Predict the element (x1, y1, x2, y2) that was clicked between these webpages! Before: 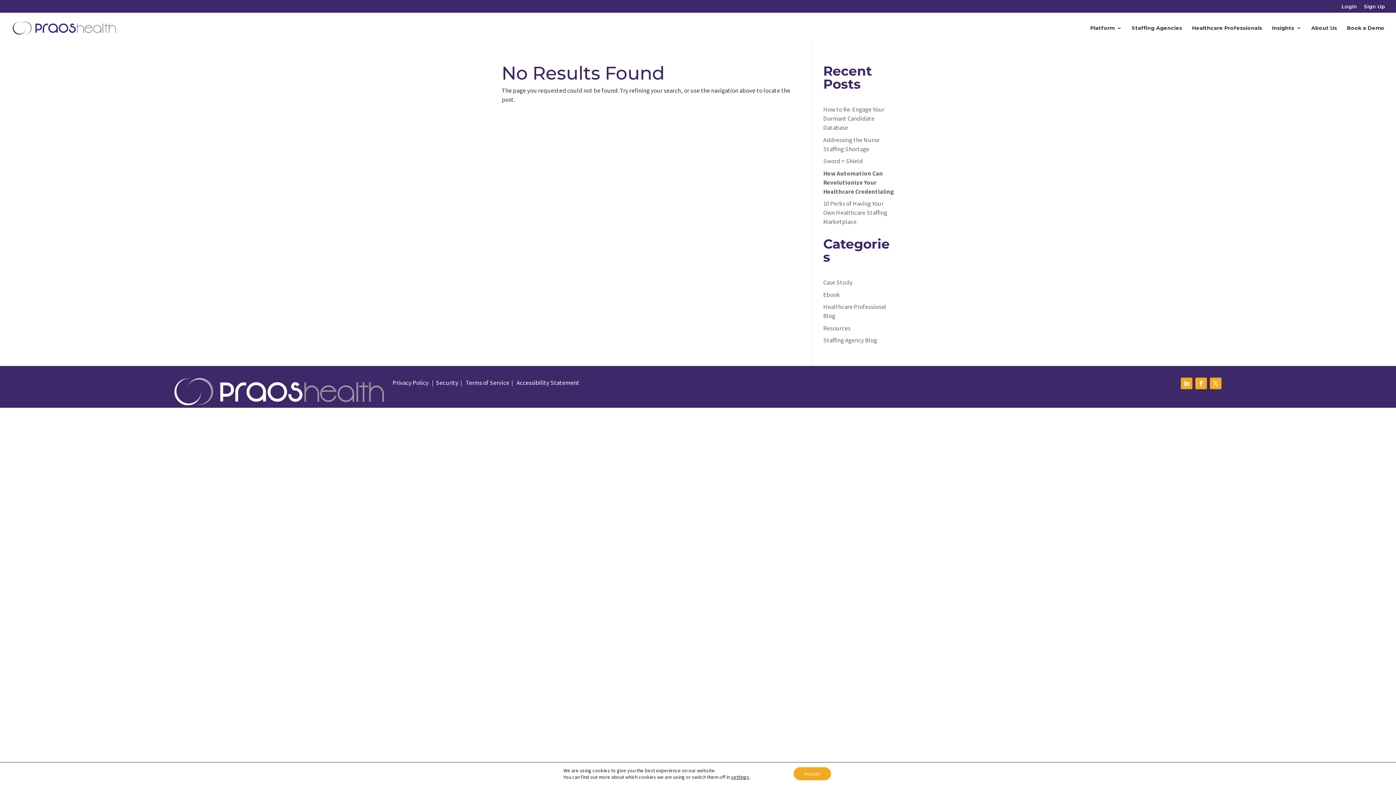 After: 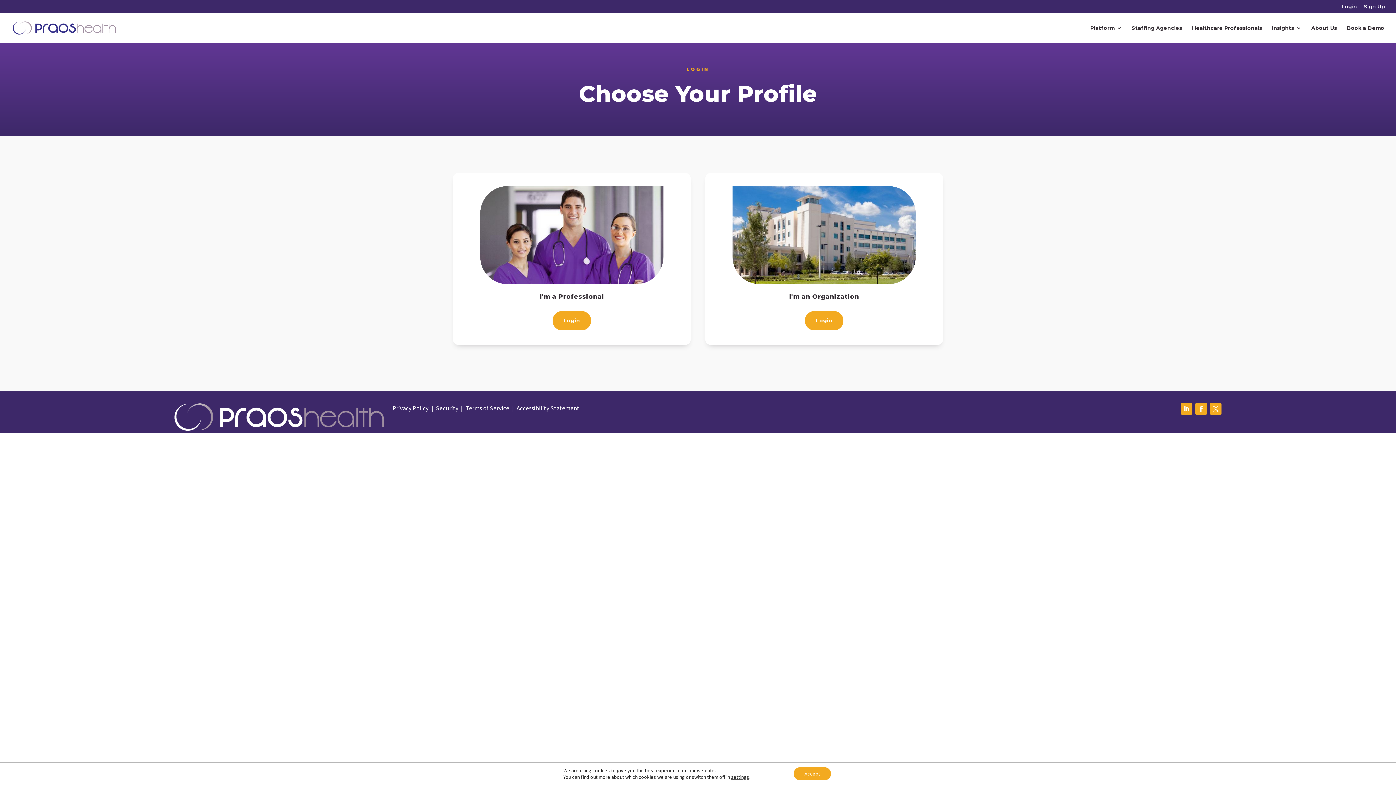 Action: label: Login bbox: (1341, 3, 1357, 12)